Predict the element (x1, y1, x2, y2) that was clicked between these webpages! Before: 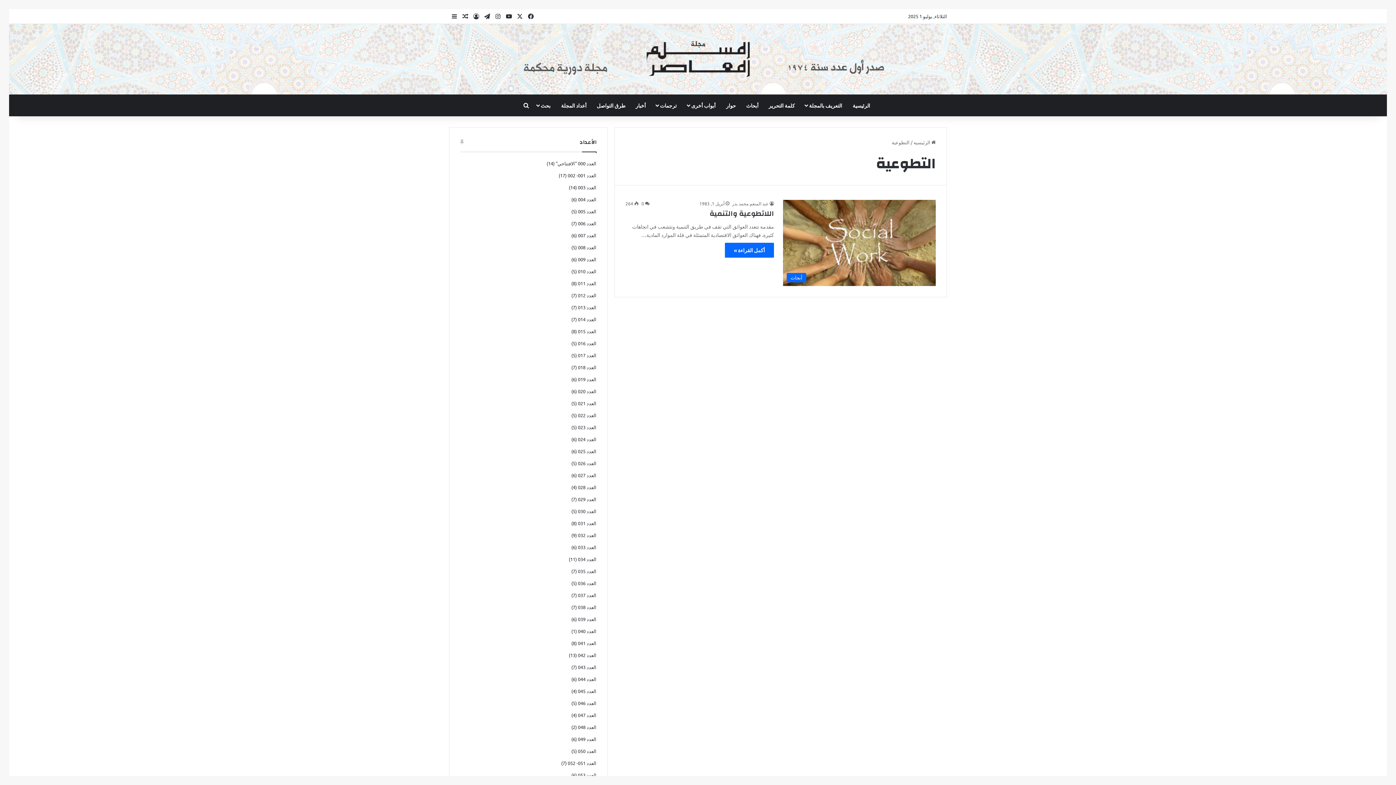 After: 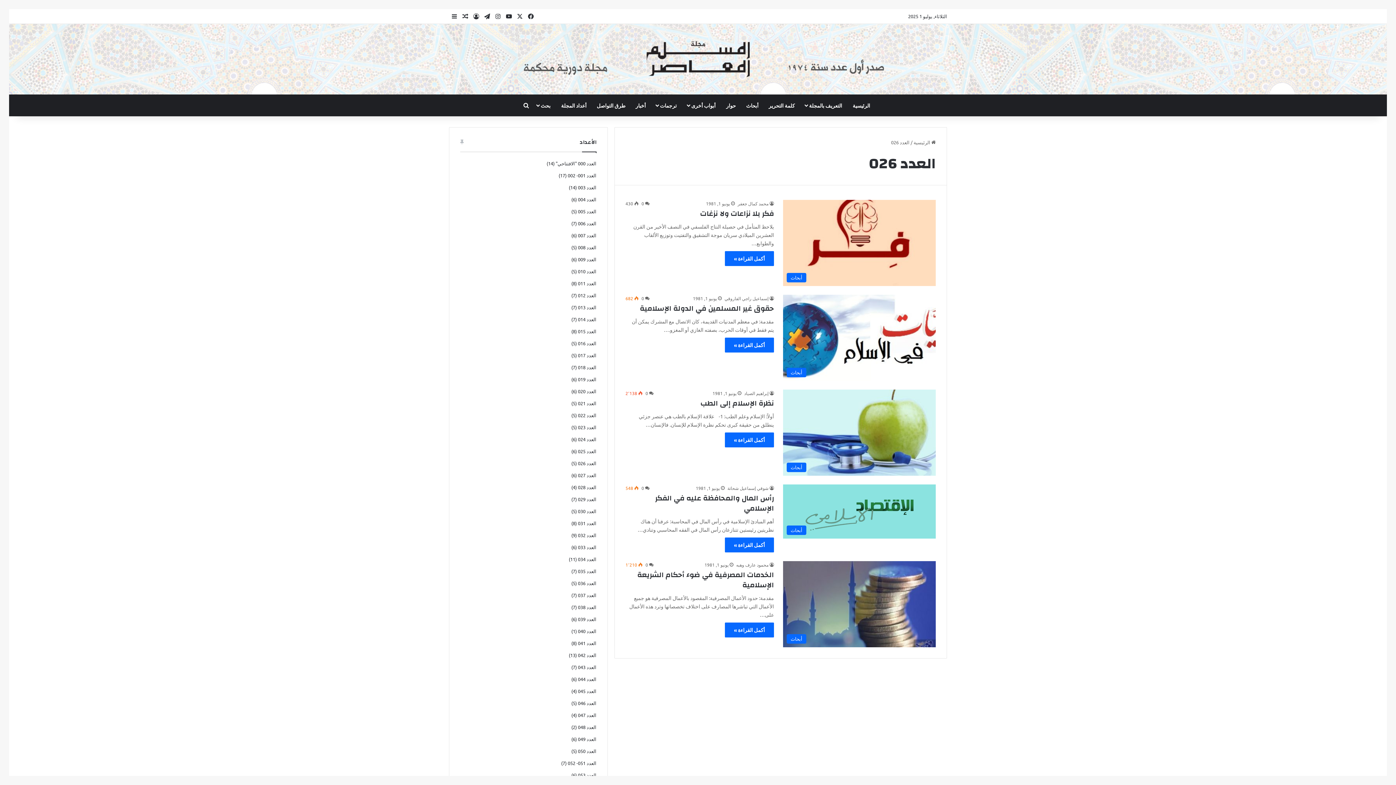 Action: label: العدد 026 bbox: (578, 460, 596, 466)